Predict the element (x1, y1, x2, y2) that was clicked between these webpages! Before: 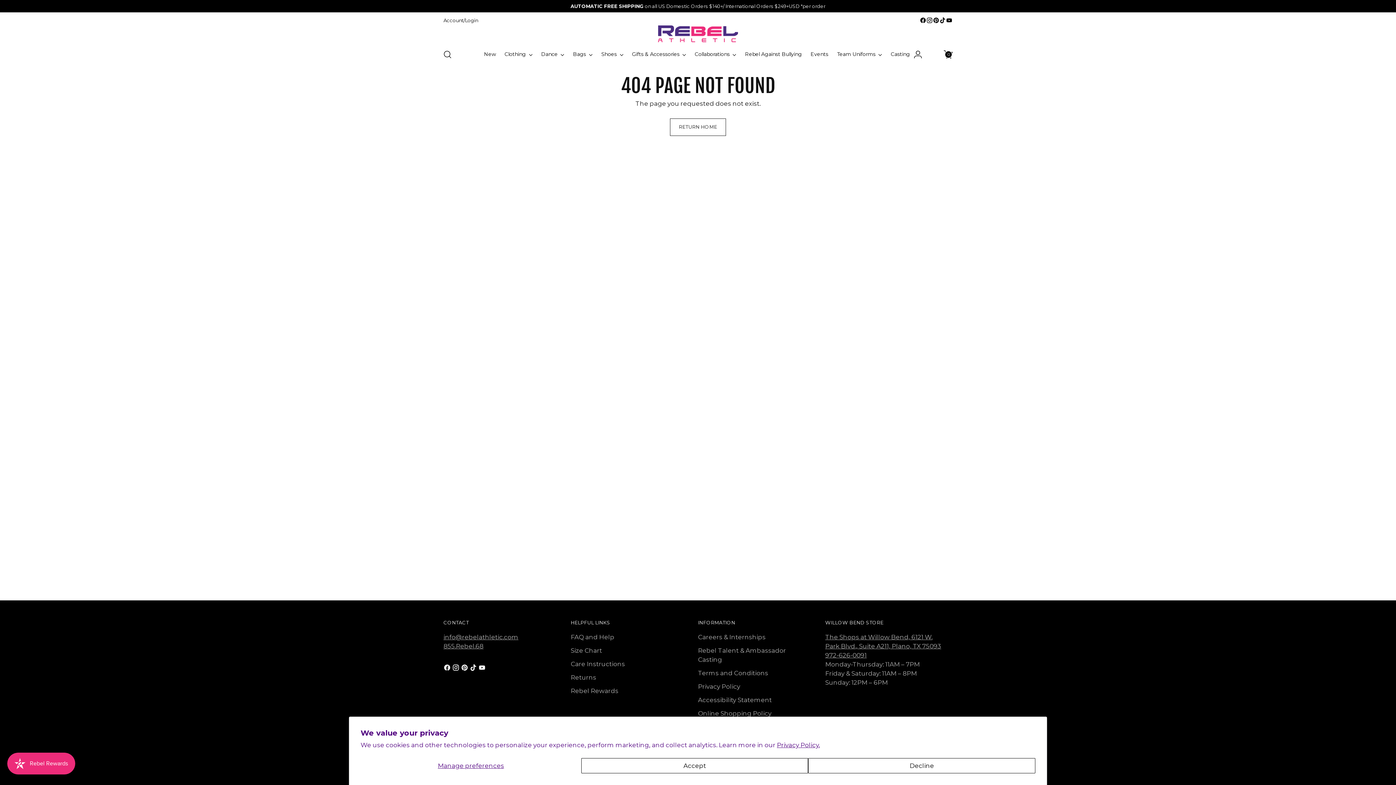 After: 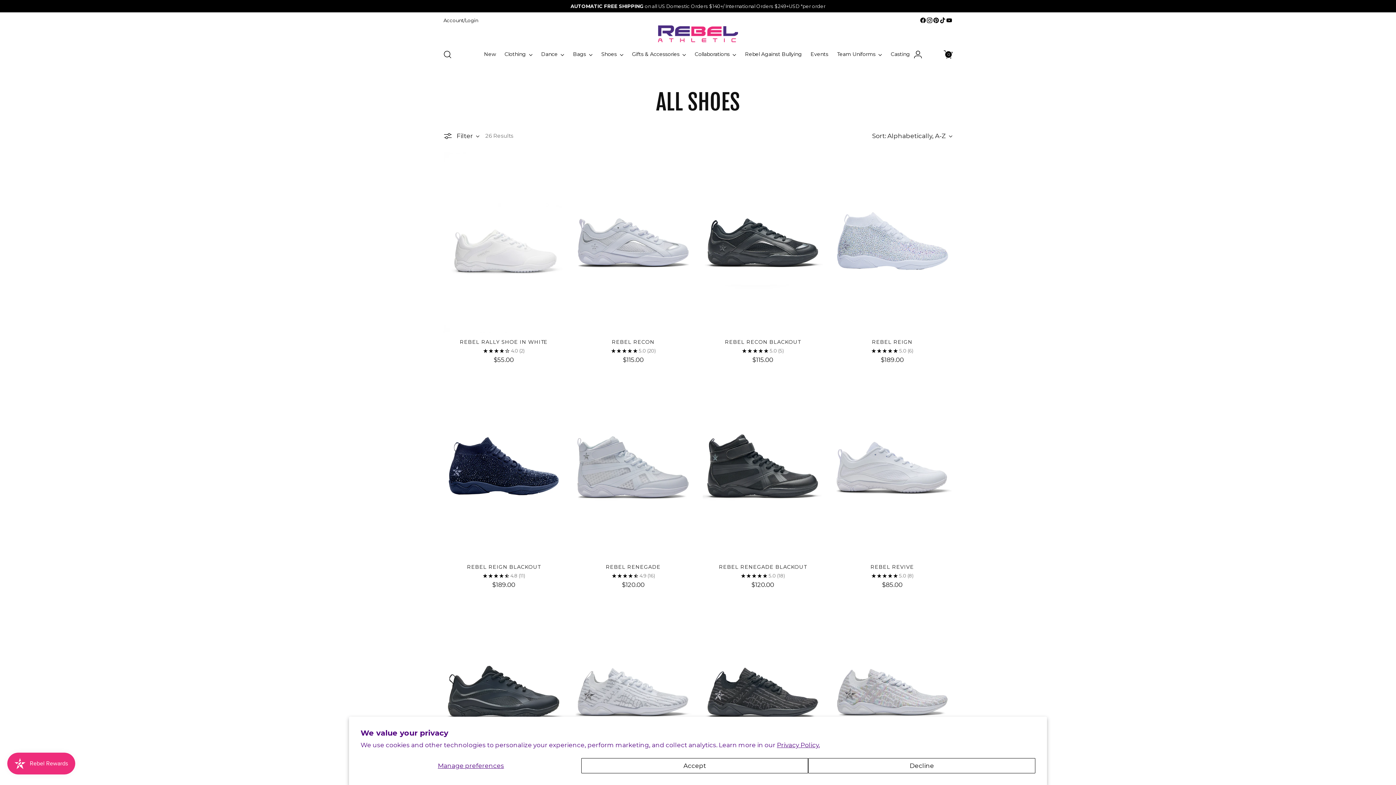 Action: bbox: (601, 46, 623, 62) label: Shoes